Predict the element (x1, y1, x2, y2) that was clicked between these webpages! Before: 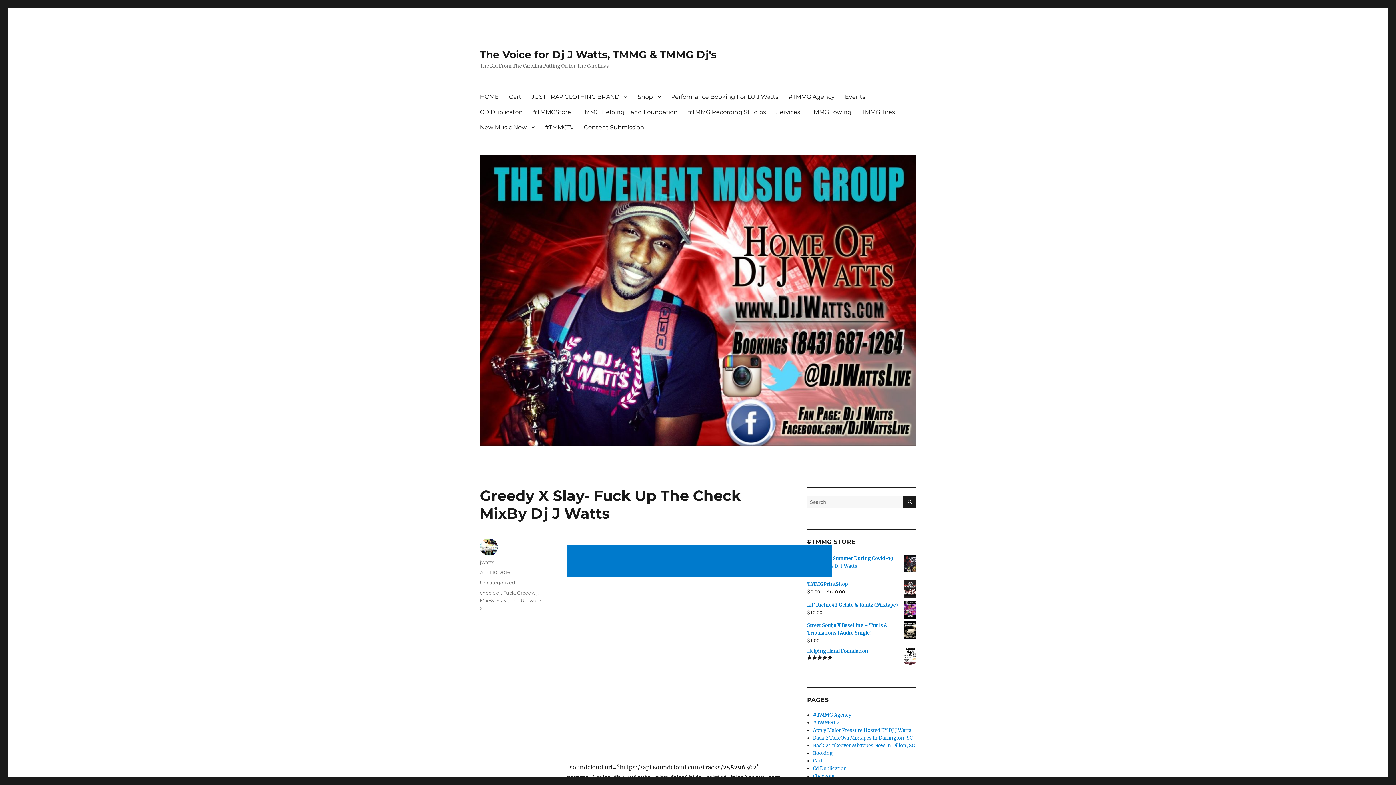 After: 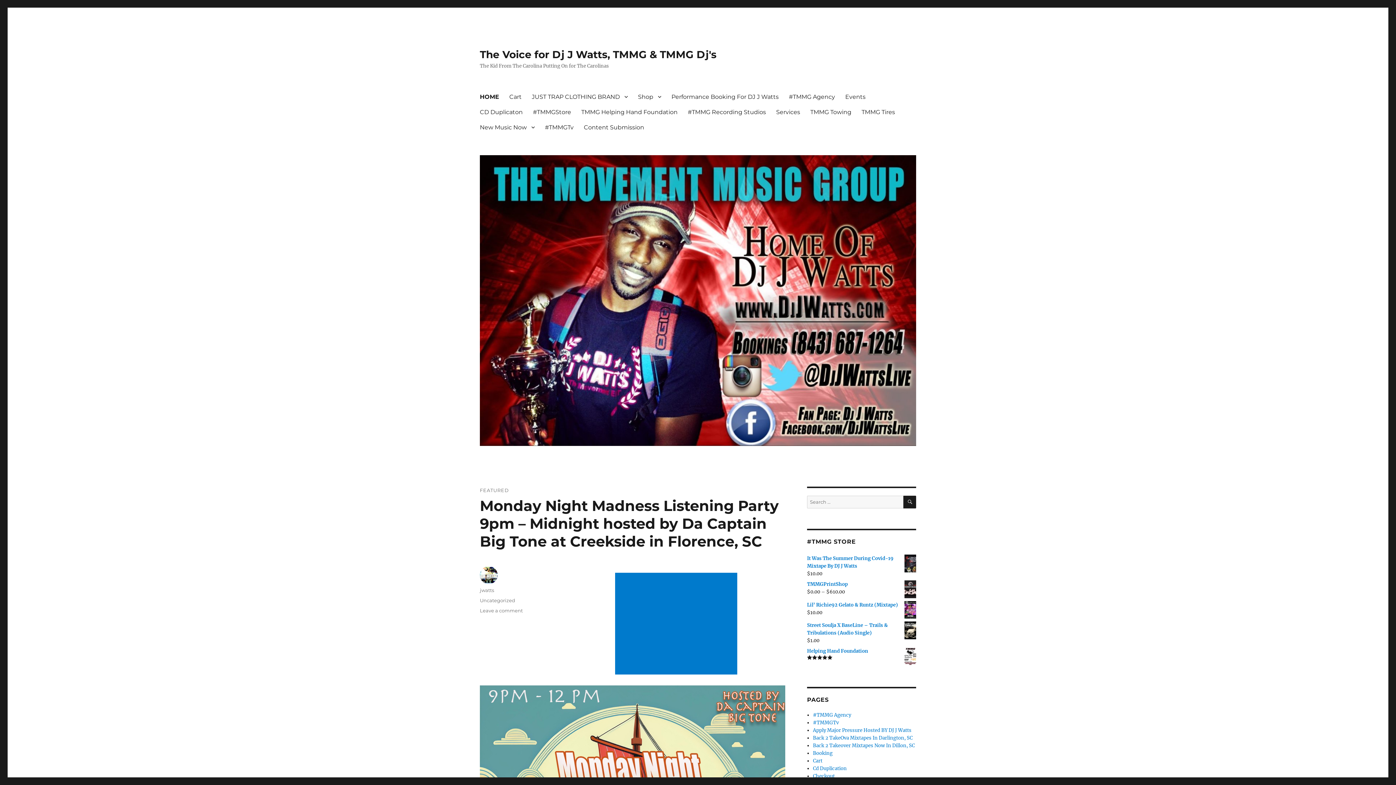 Action: label: HOME bbox: (474, 89, 504, 104)